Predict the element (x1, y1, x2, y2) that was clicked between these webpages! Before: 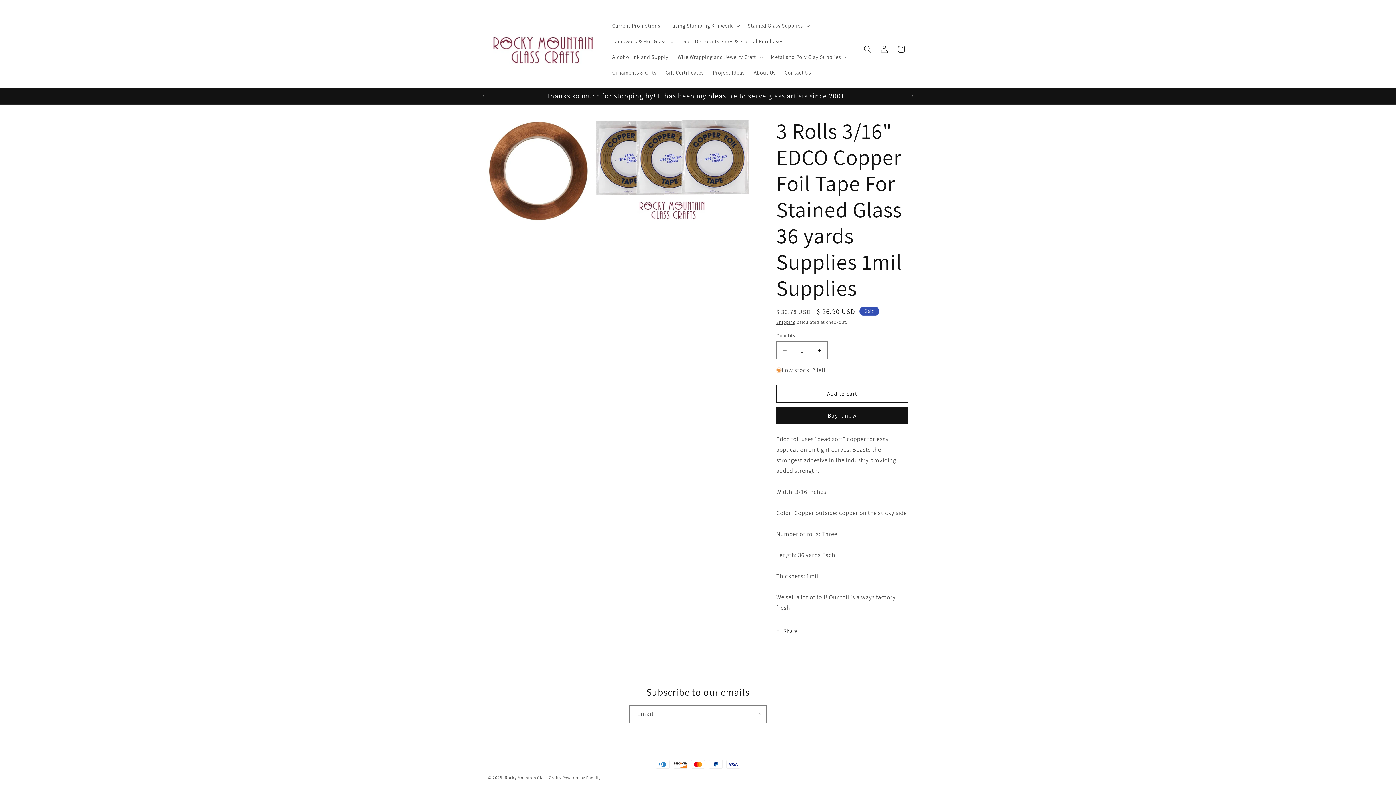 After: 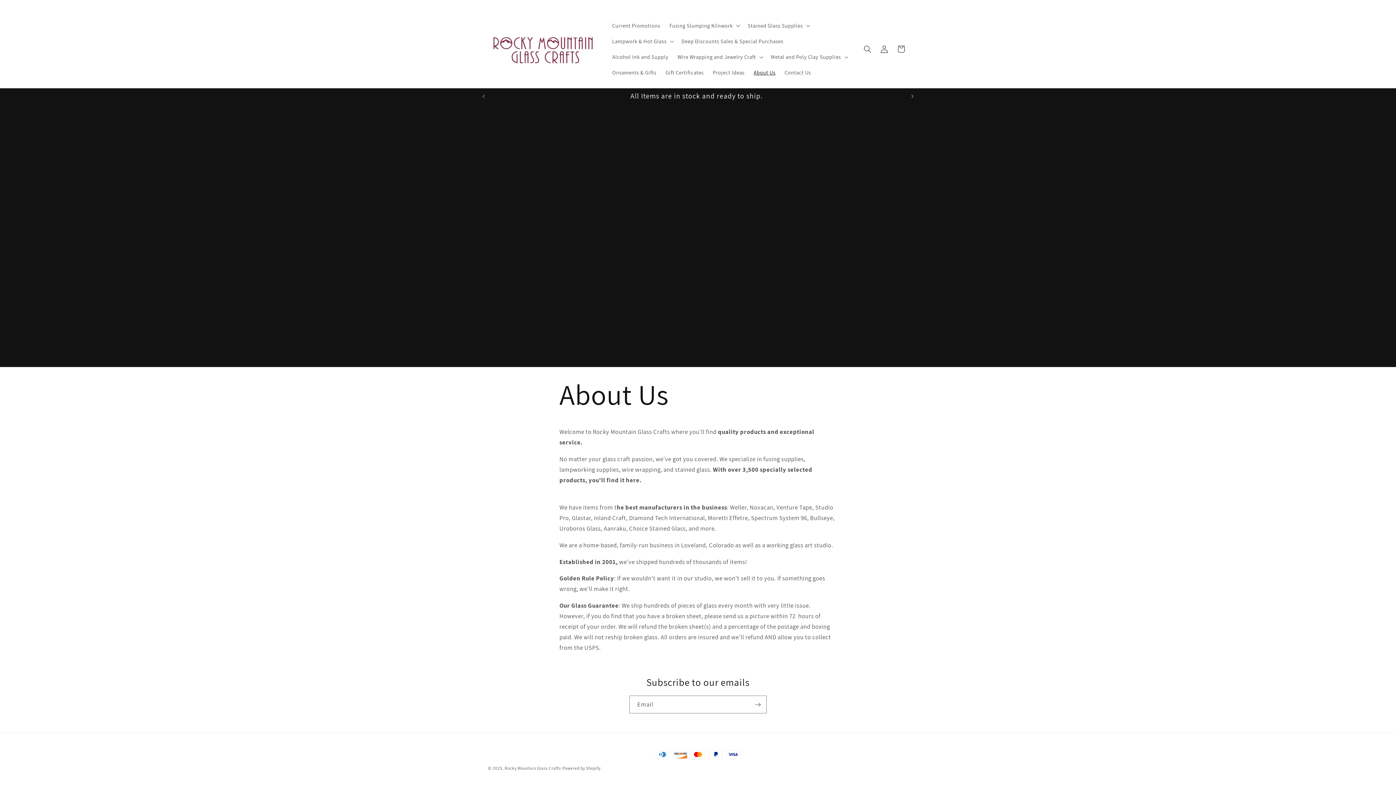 Action: label: About Us bbox: (749, 64, 780, 80)